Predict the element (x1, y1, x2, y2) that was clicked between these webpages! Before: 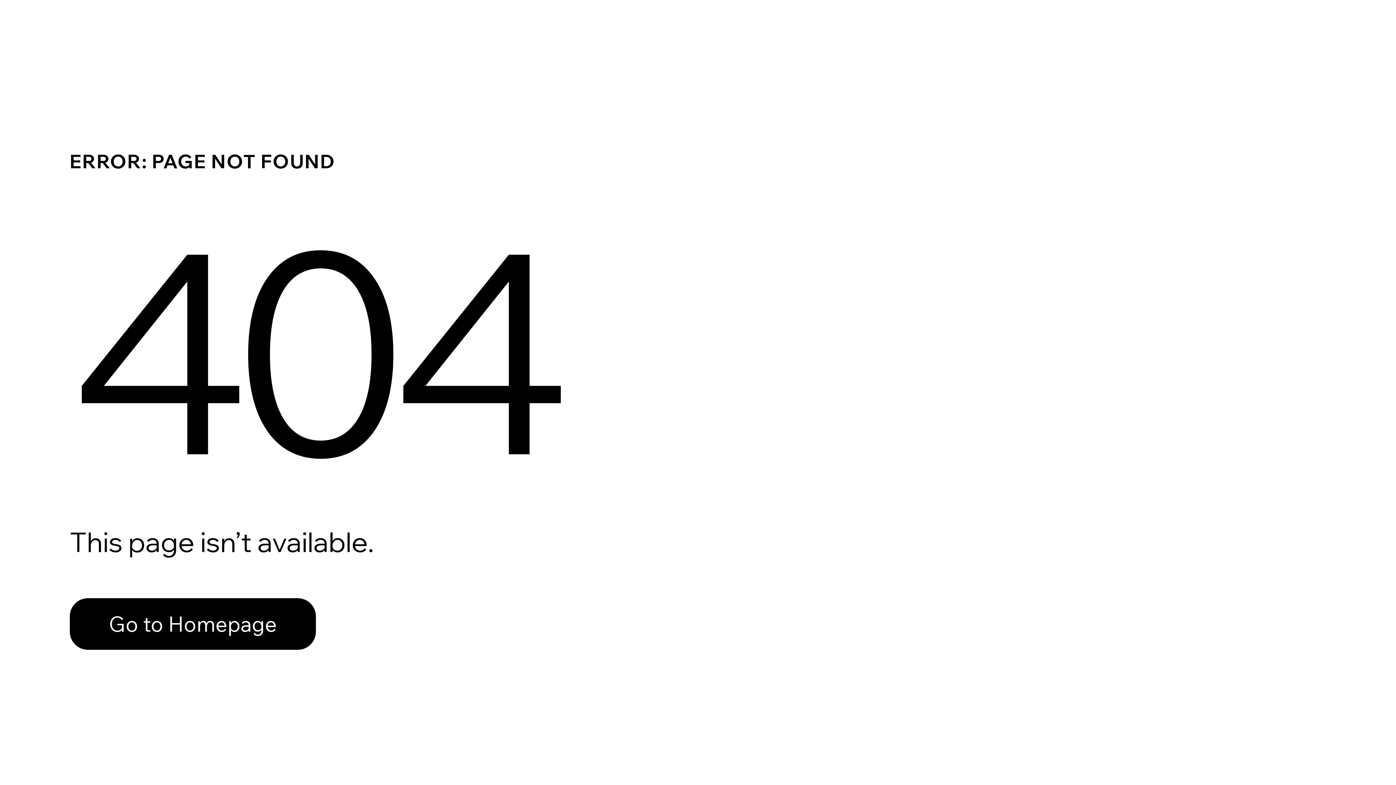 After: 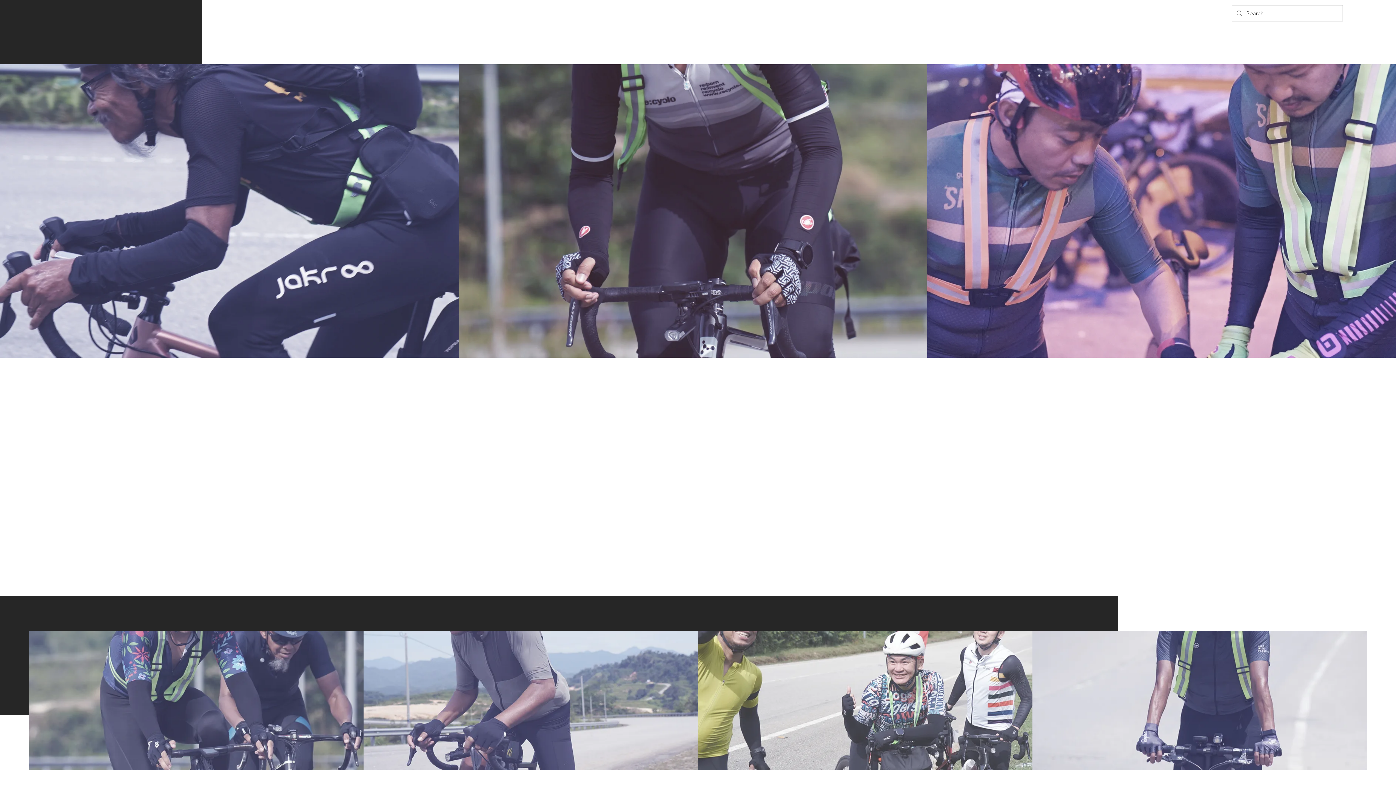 Action: label: Go to Homepage bbox: (69, 582, 768, 659)